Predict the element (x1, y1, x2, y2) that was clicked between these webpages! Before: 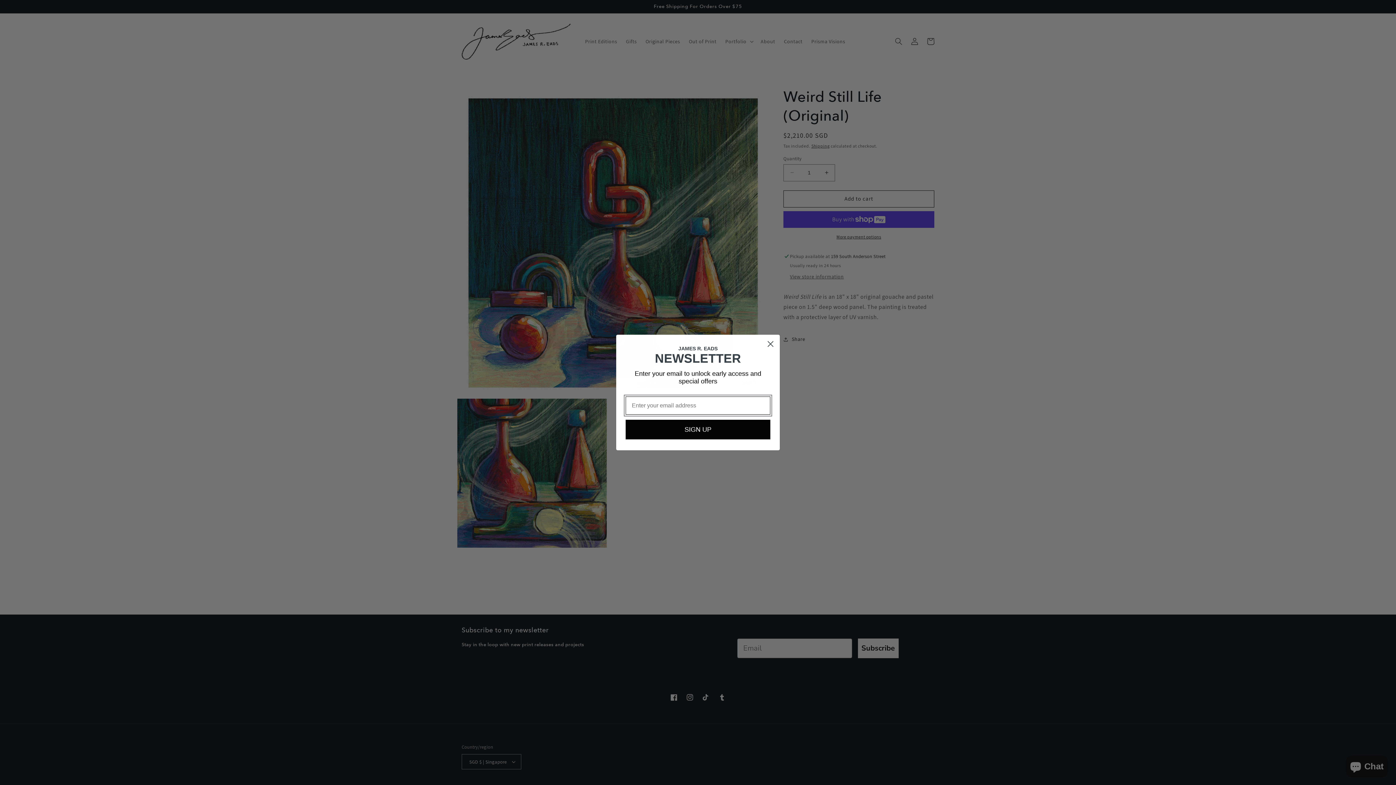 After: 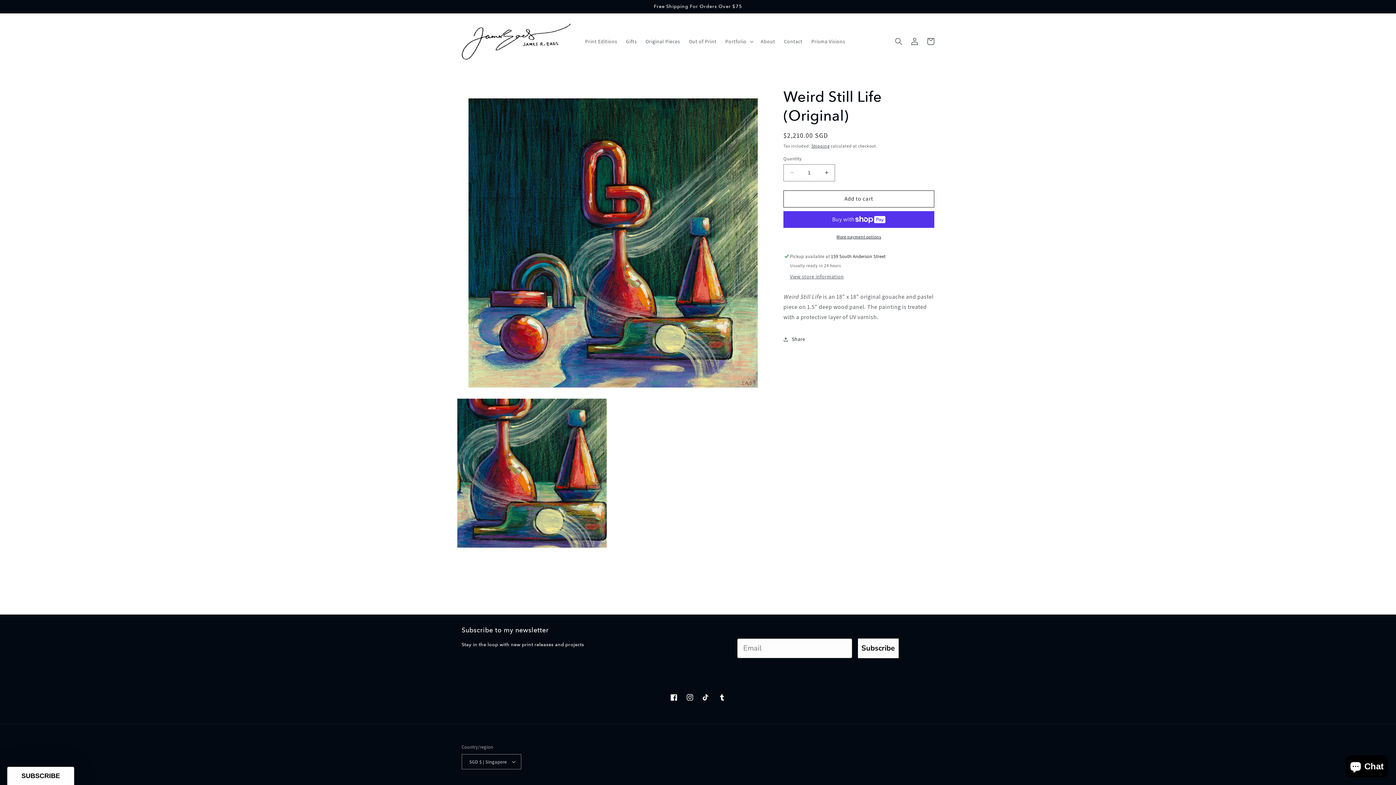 Action: bbox: (764, 337, 777, 350) label: Close dialog